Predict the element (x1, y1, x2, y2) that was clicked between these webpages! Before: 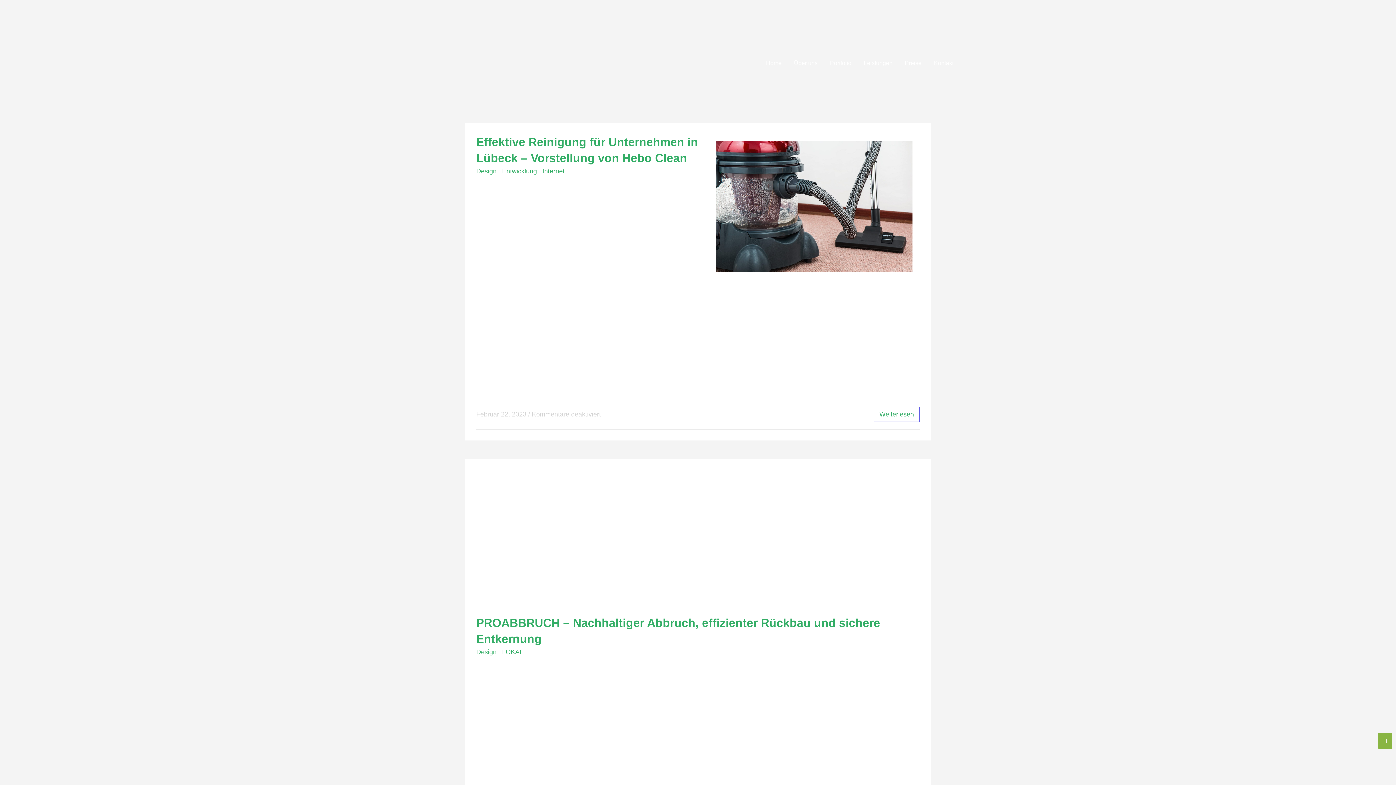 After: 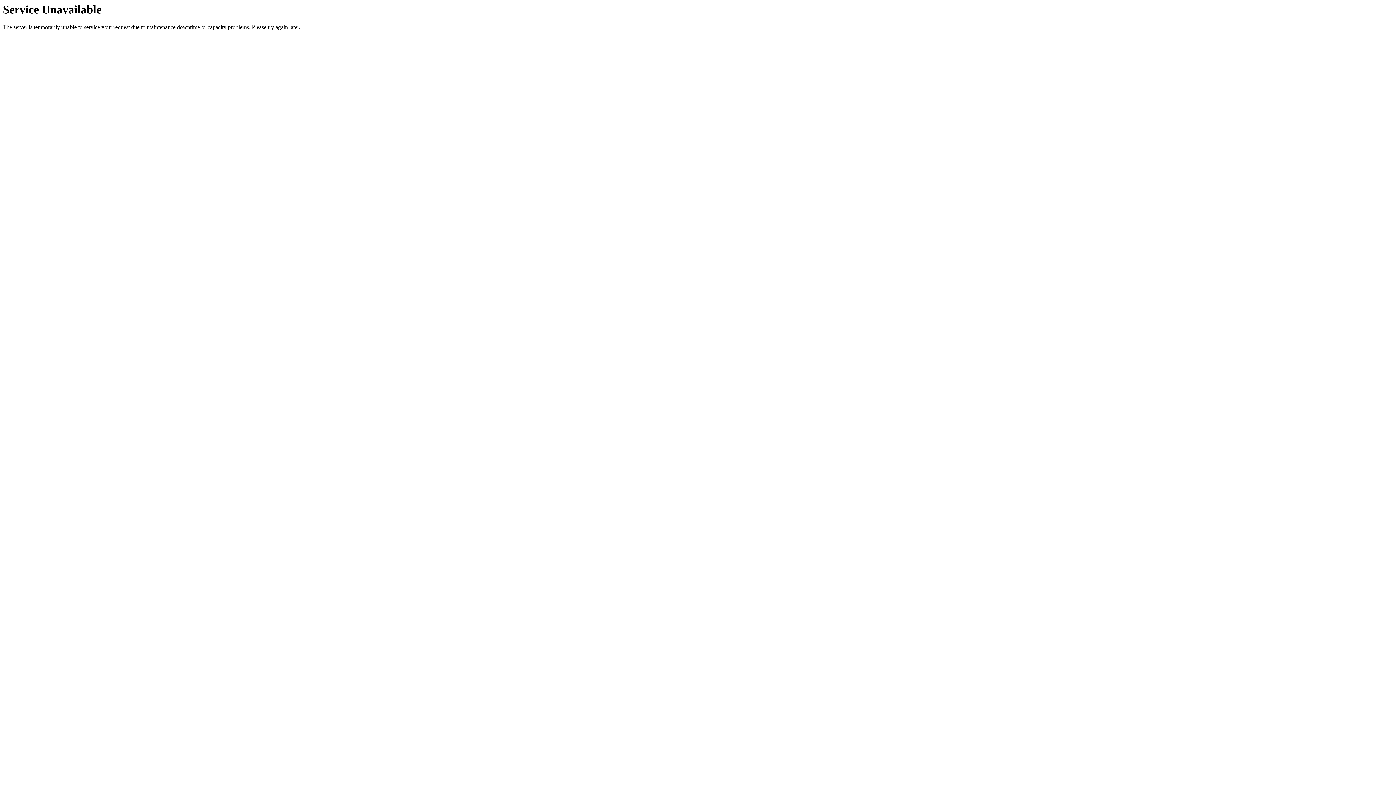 Action: label: Home bbox: (763, 53, 784, 73)